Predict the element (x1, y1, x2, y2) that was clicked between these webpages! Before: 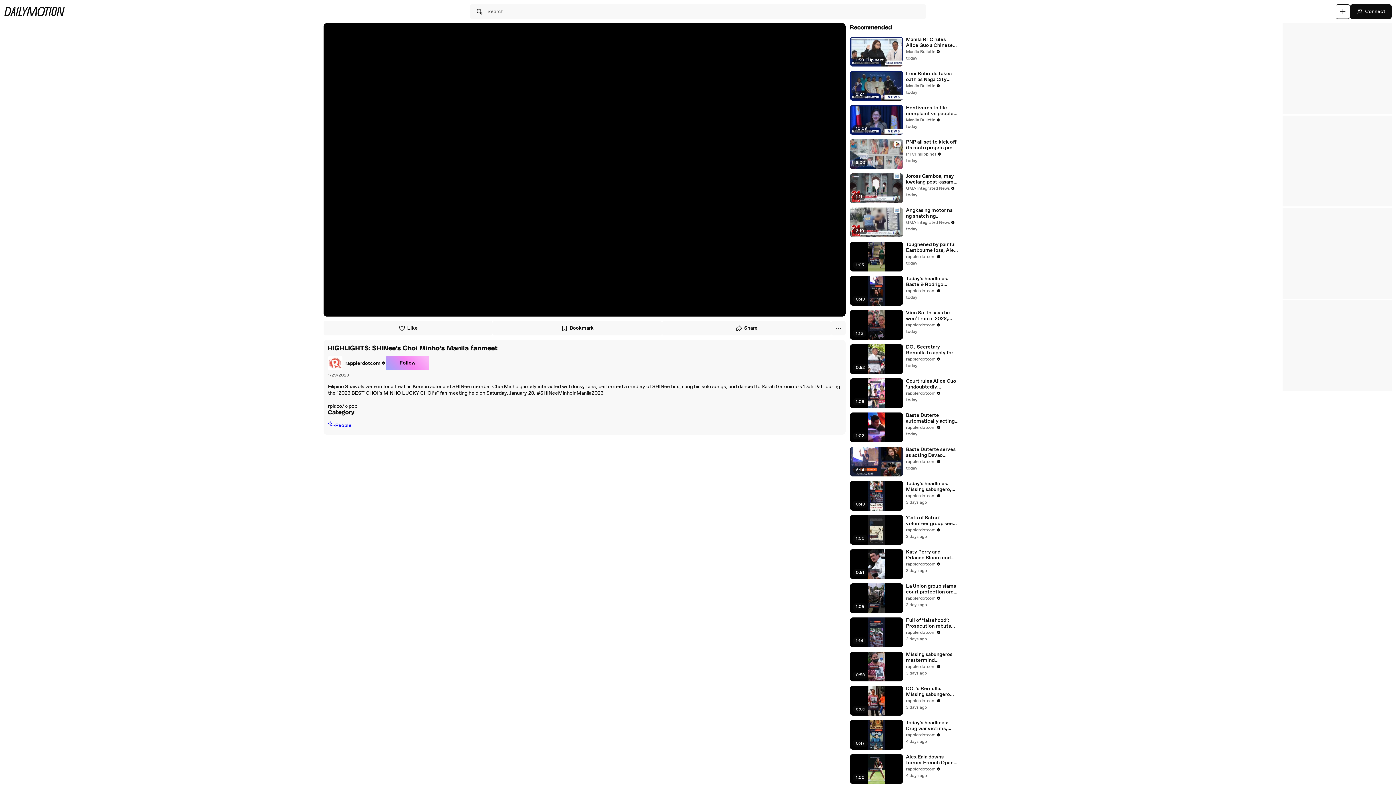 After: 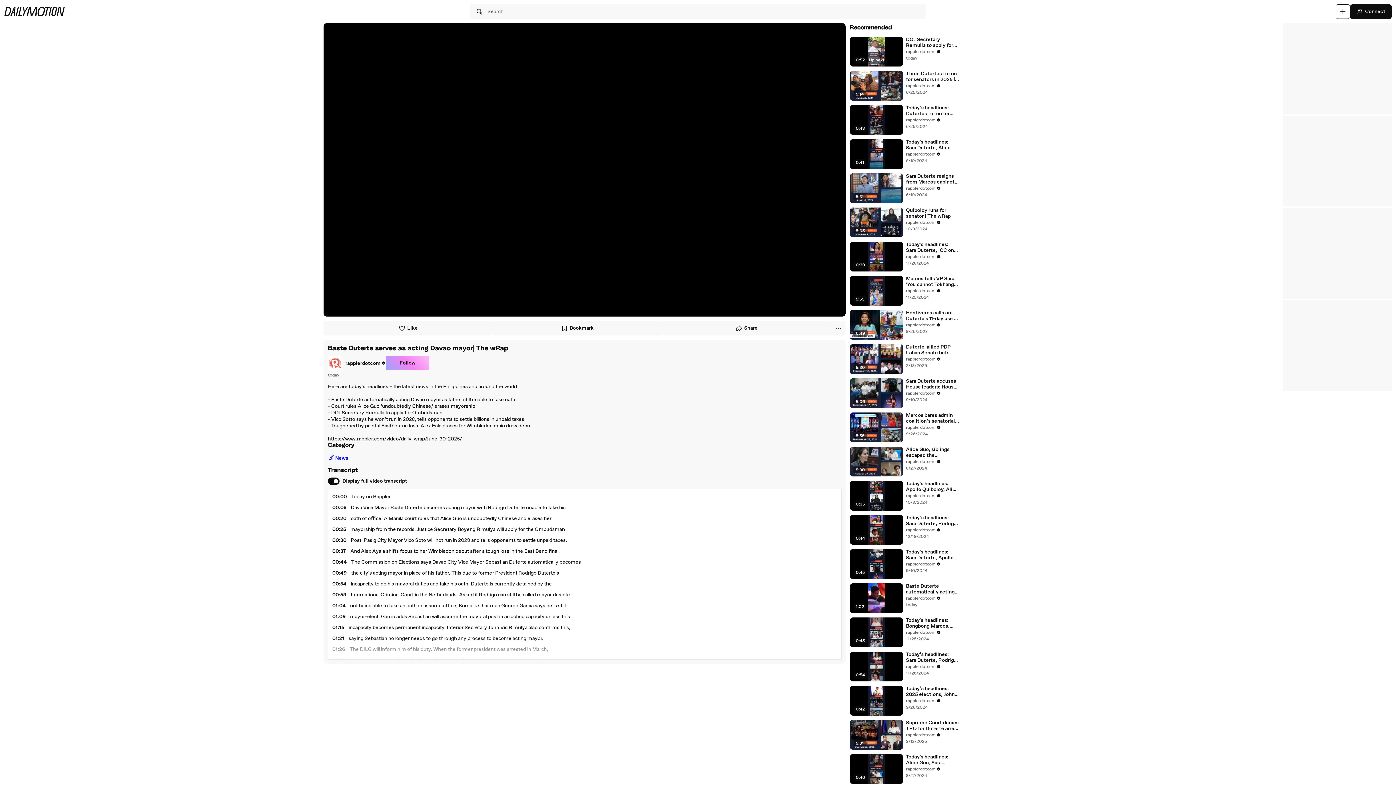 Action: bbox: (906, 446, 959, 458) label: Baste Duterte serves as acting Davao mayor| The wRap